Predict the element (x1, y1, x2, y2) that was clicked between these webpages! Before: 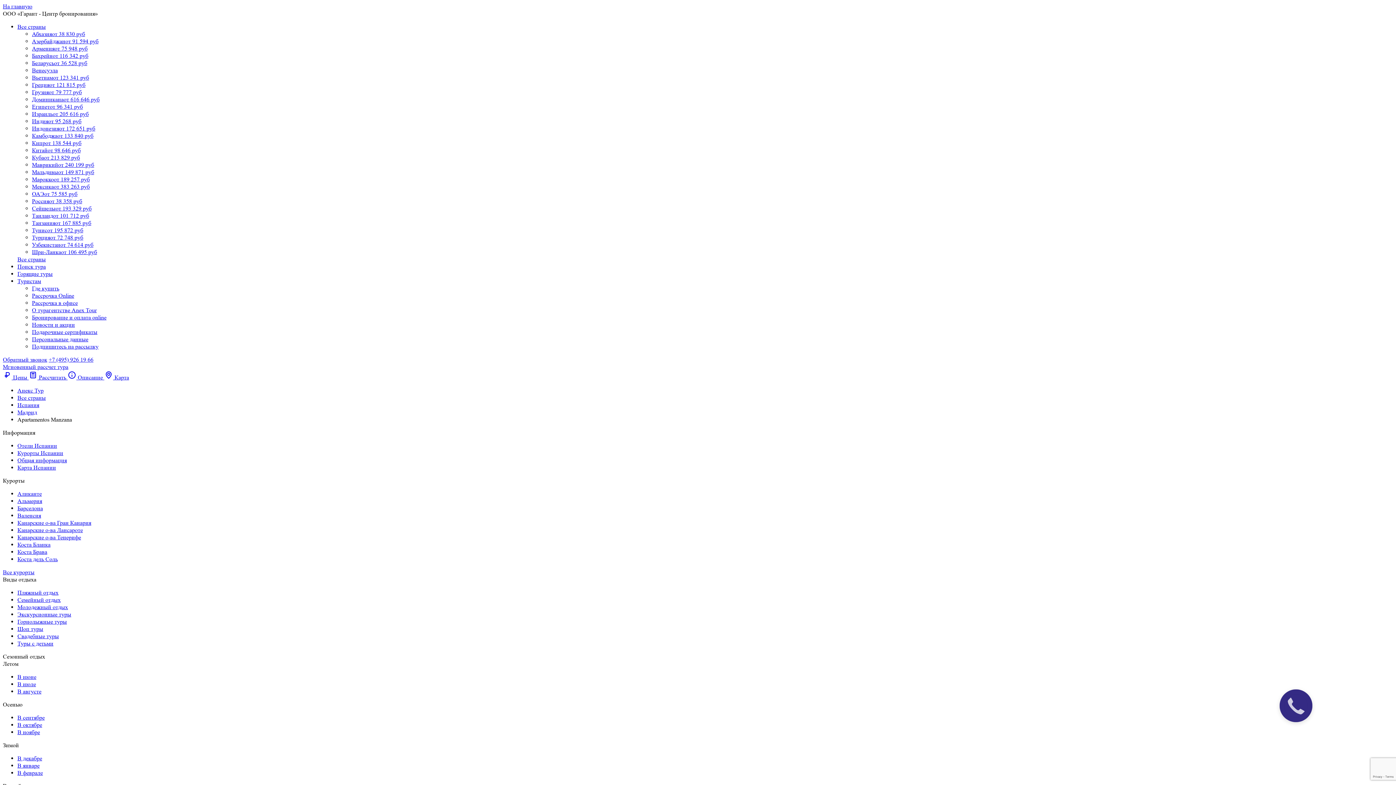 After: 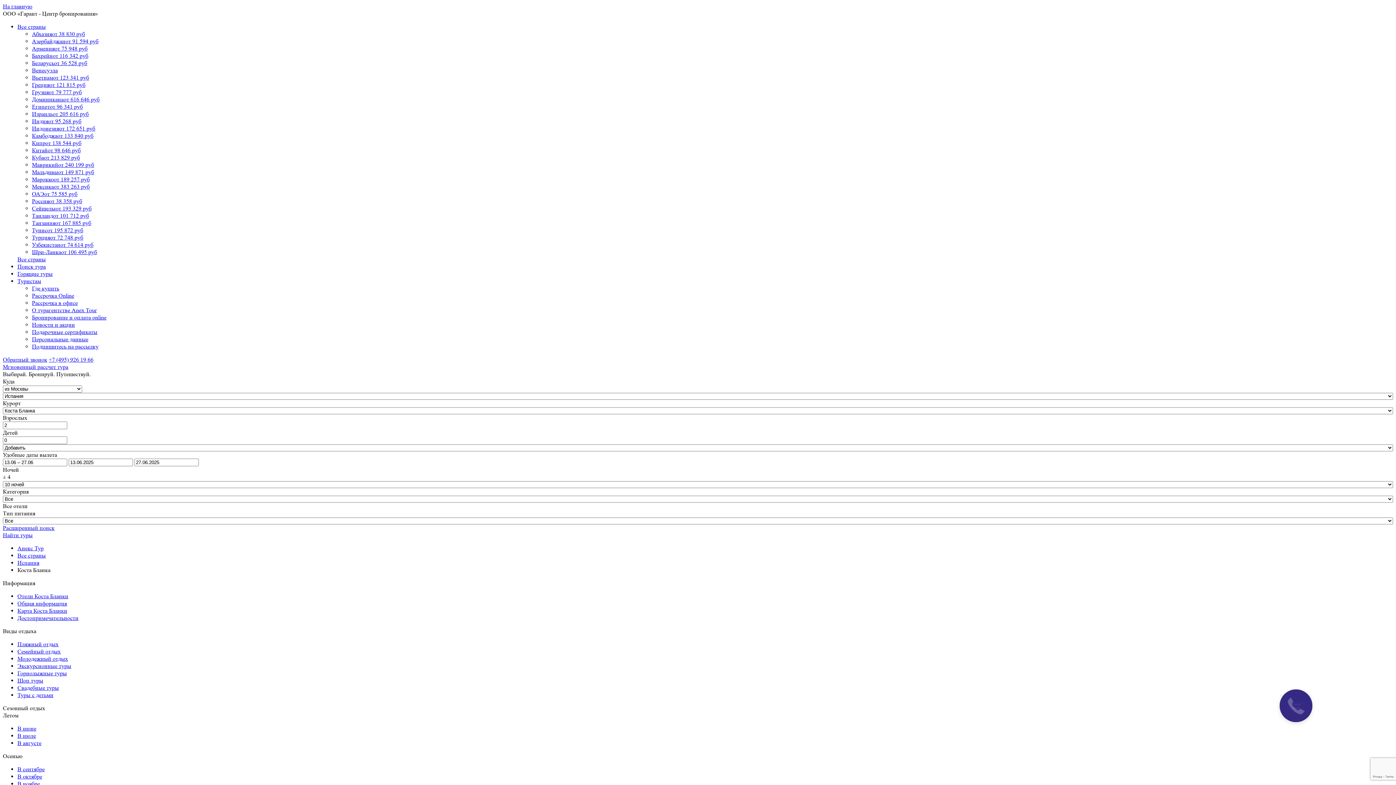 Action: bbox: (17, 541, 50, 548) label: Коста Бланка